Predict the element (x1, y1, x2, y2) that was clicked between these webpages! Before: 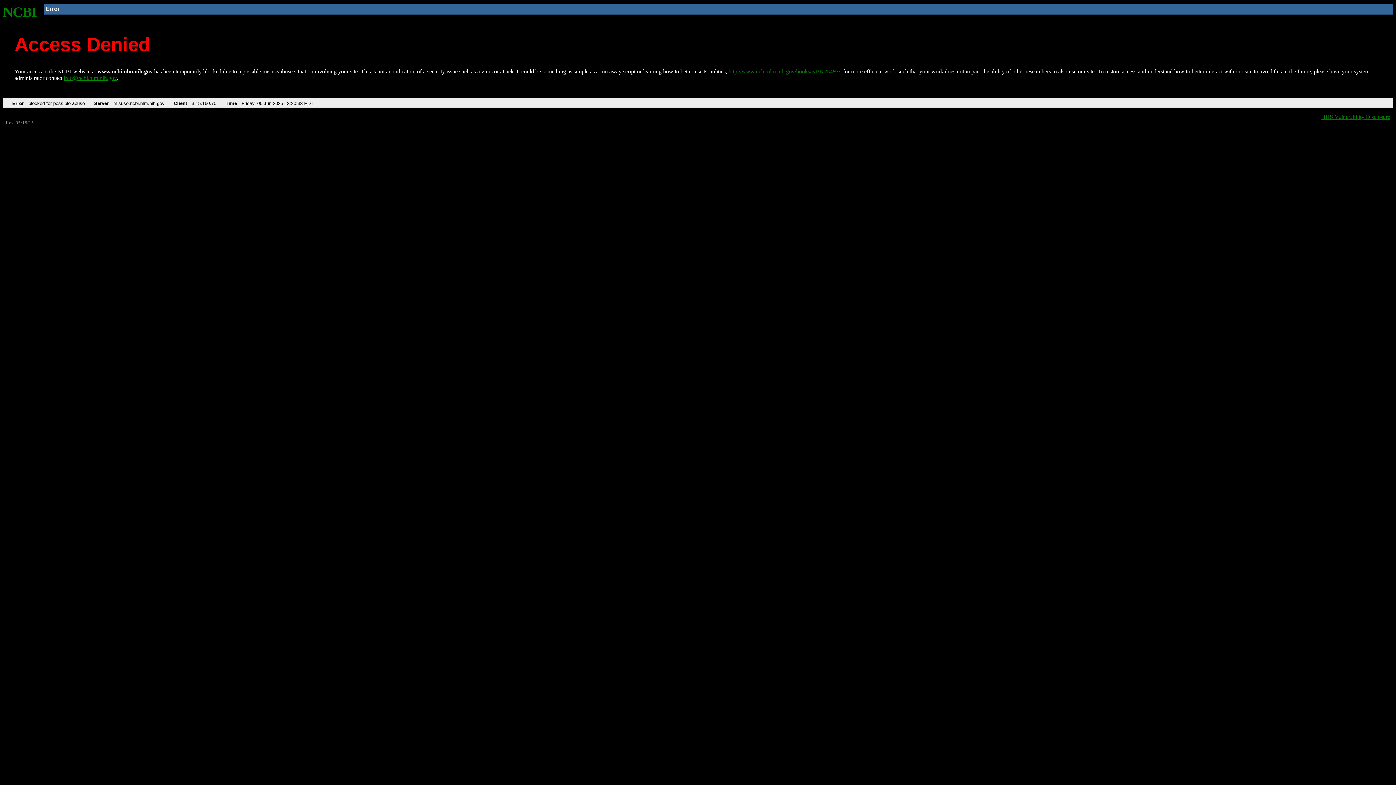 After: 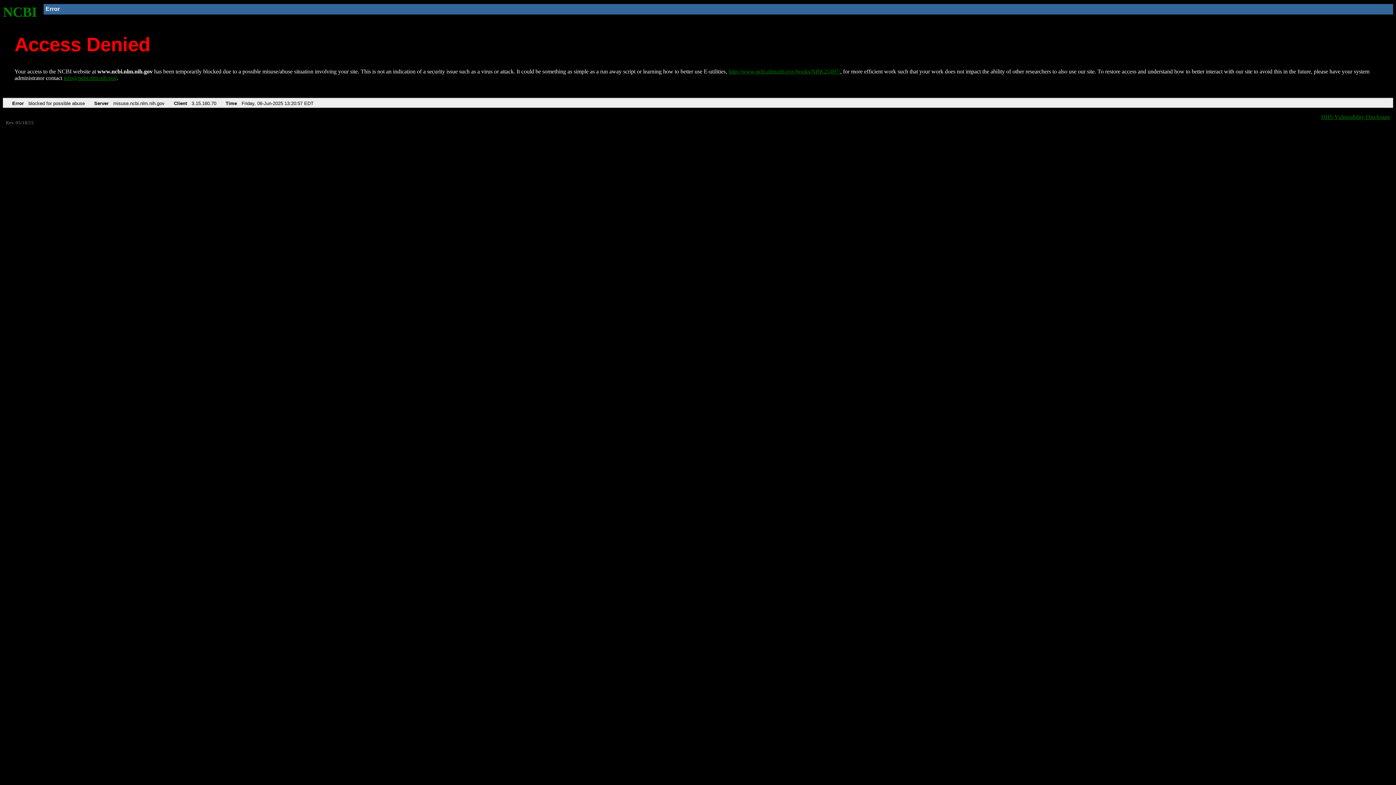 Action: label: http://www.ncbi.nlm.nih.gov/books/NBK25497/ bbox: (728, 68, 840, 74)